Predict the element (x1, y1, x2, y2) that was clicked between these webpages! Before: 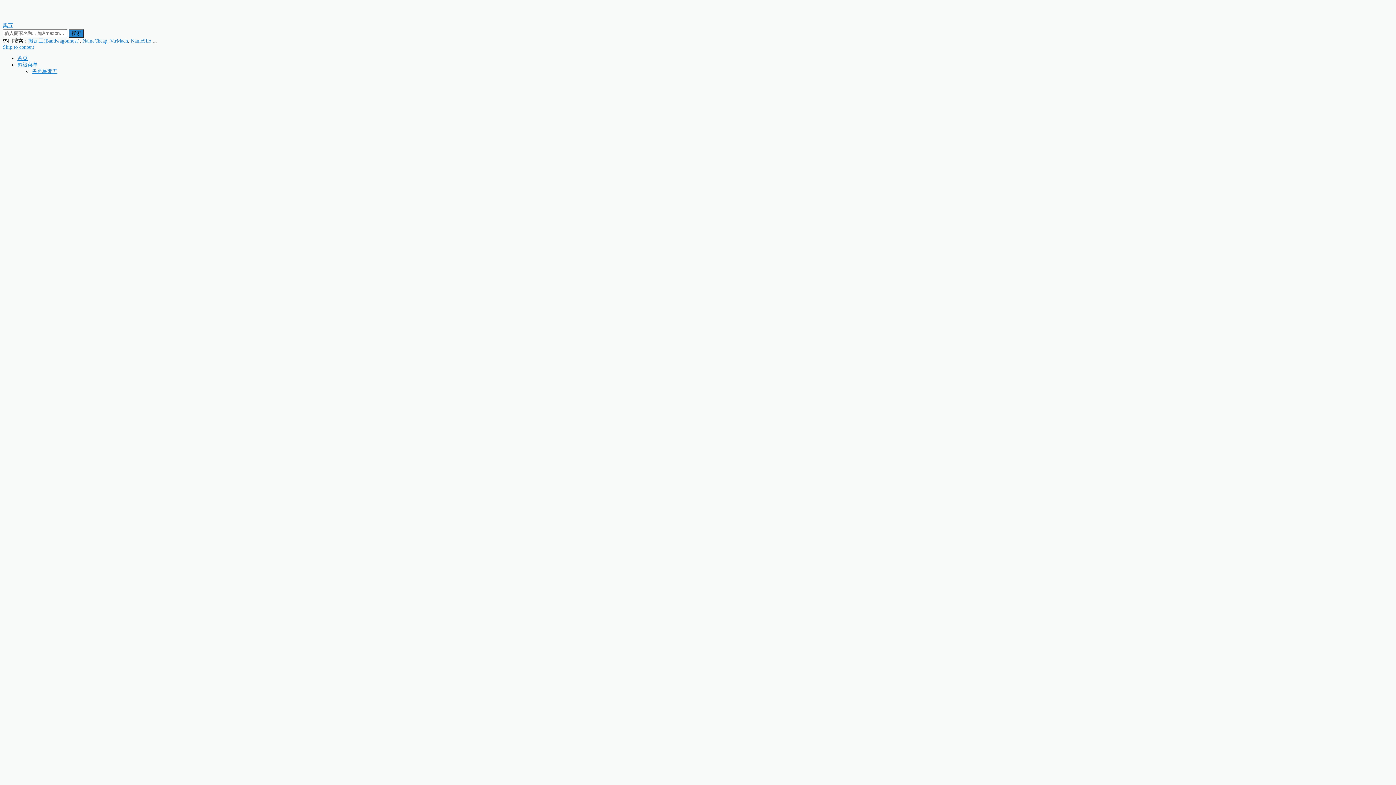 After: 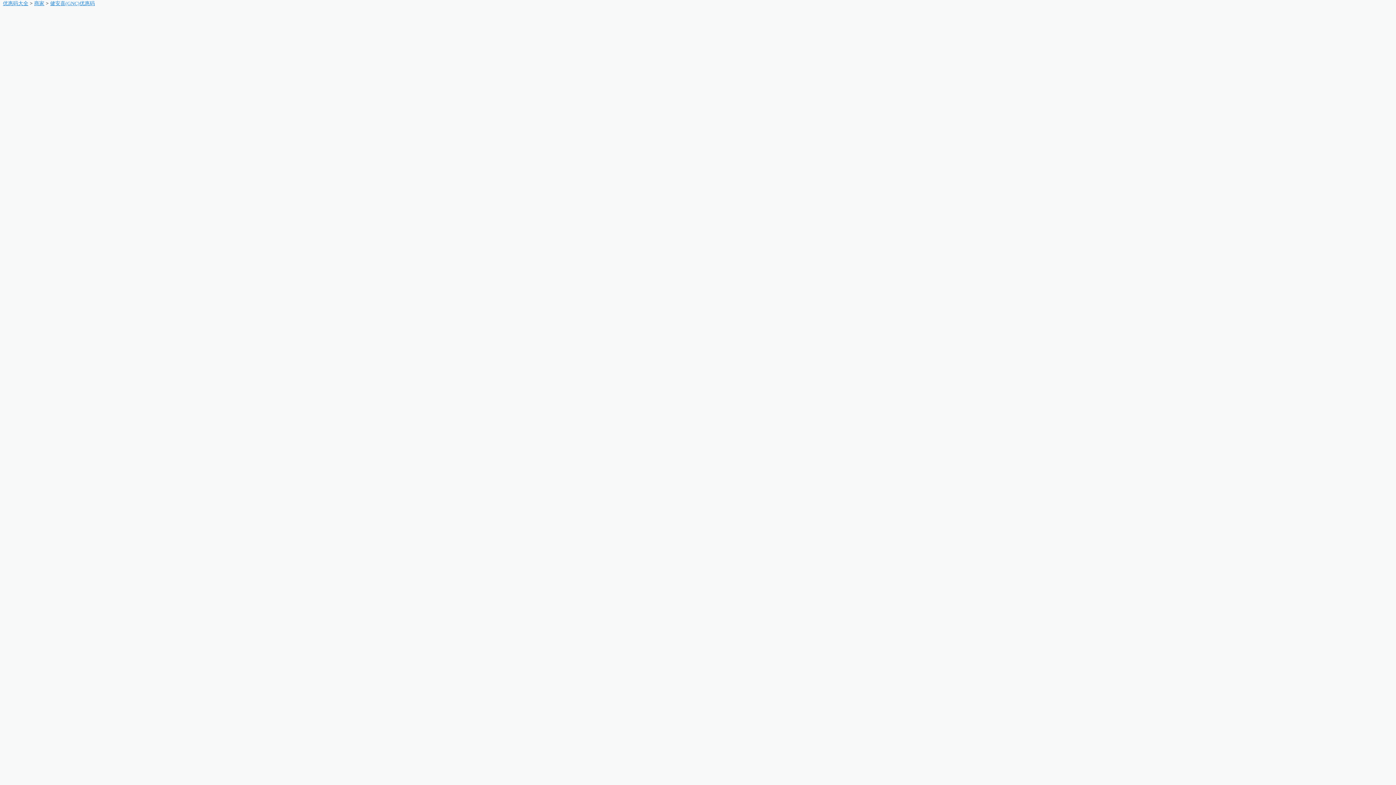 Action: label: Skip to content bbox: (2, 44, 34, 49)